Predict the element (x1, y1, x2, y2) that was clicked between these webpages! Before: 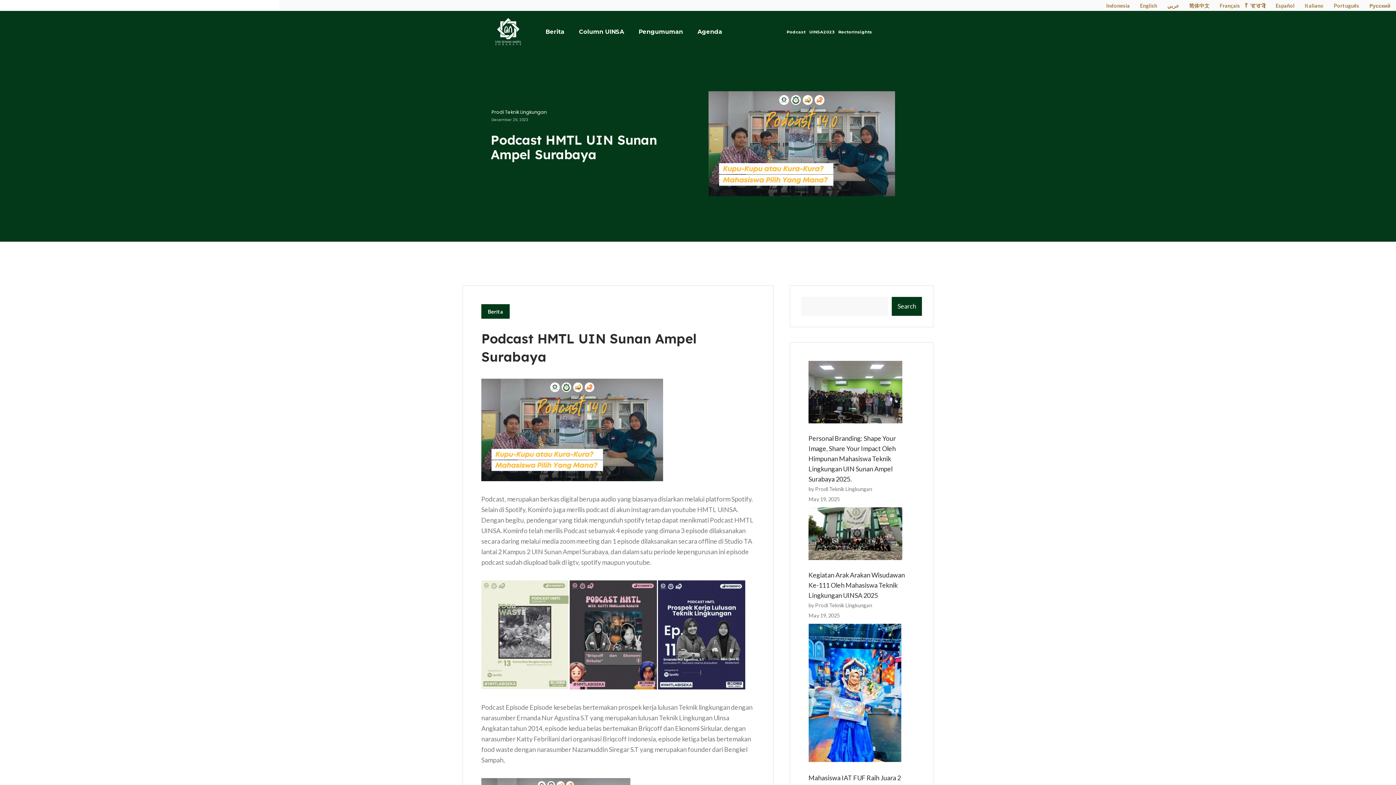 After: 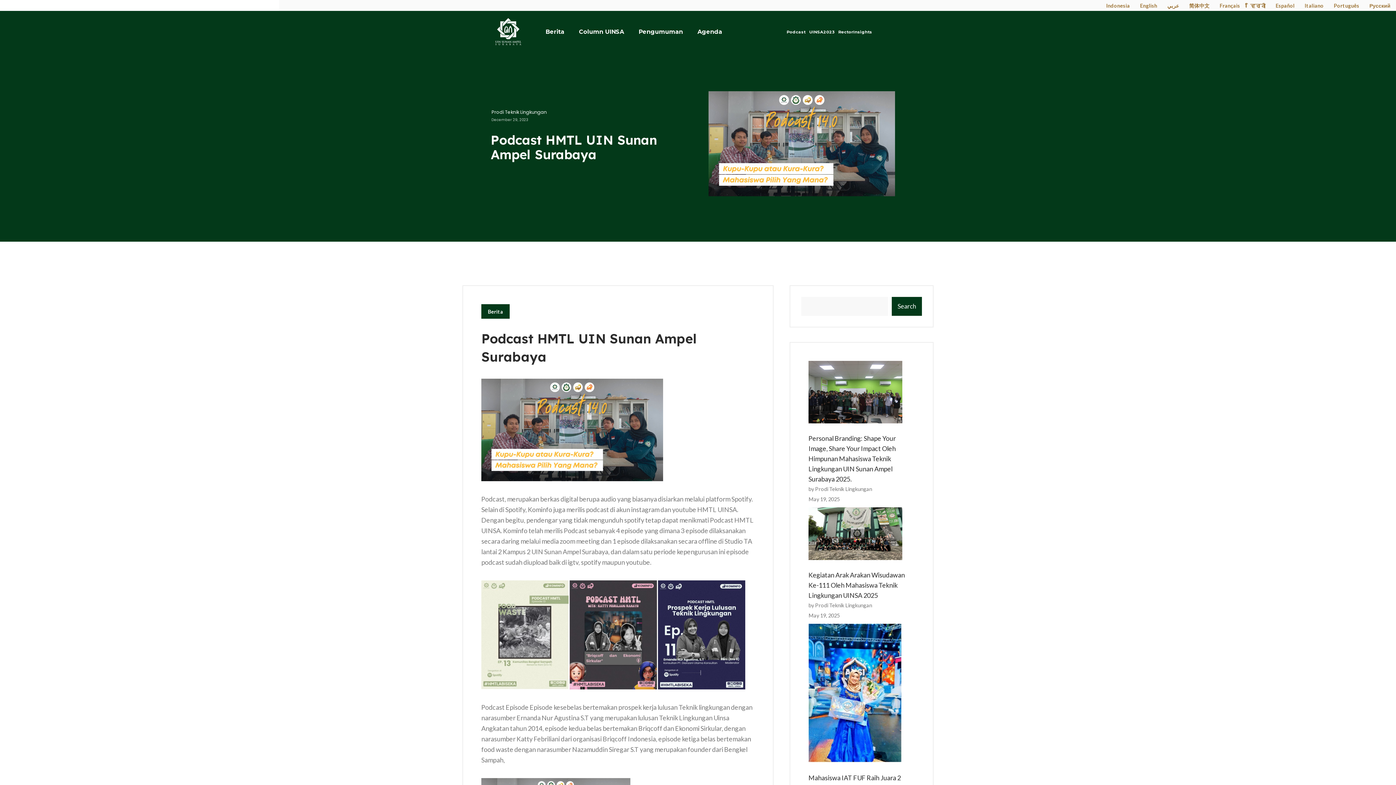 Action: bbox: (1272, -1, 1298, 12) label: Español